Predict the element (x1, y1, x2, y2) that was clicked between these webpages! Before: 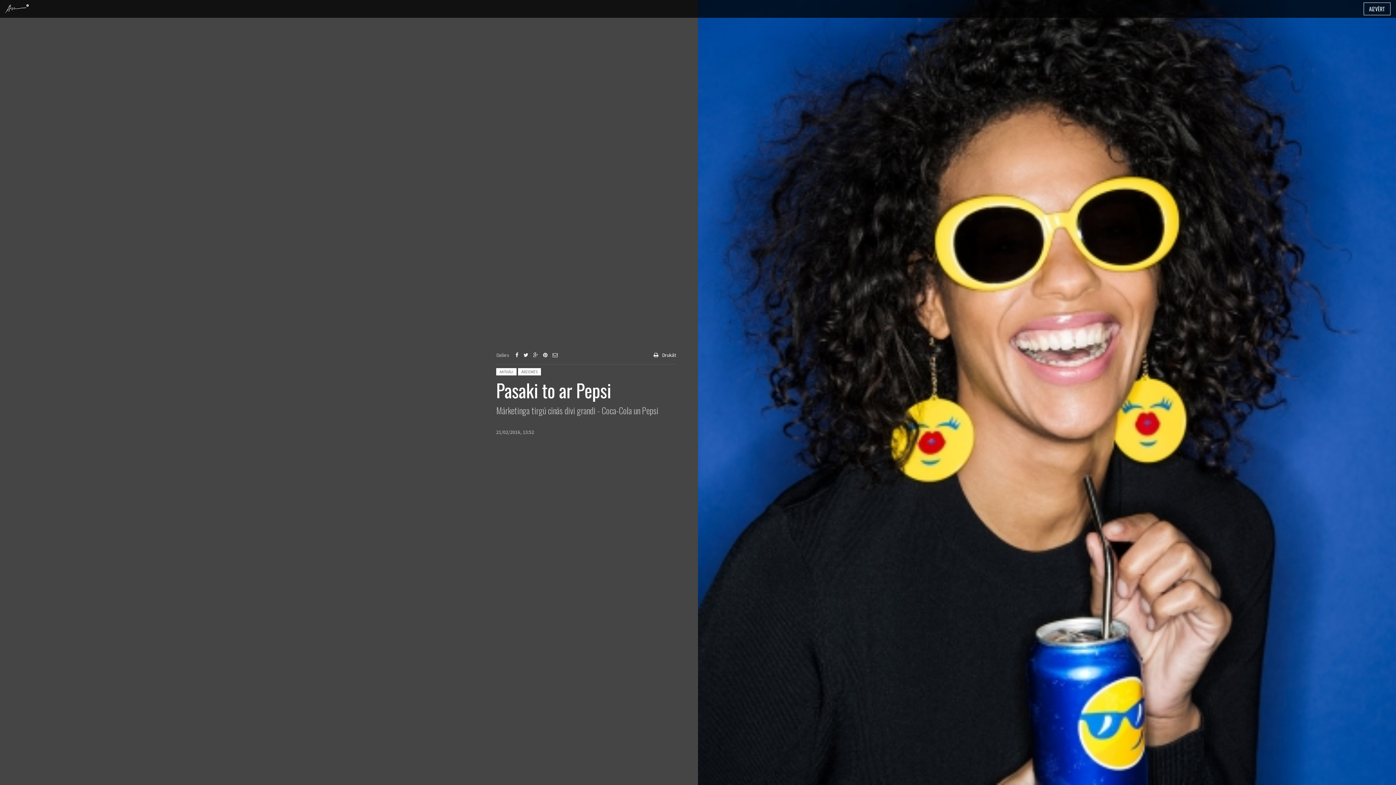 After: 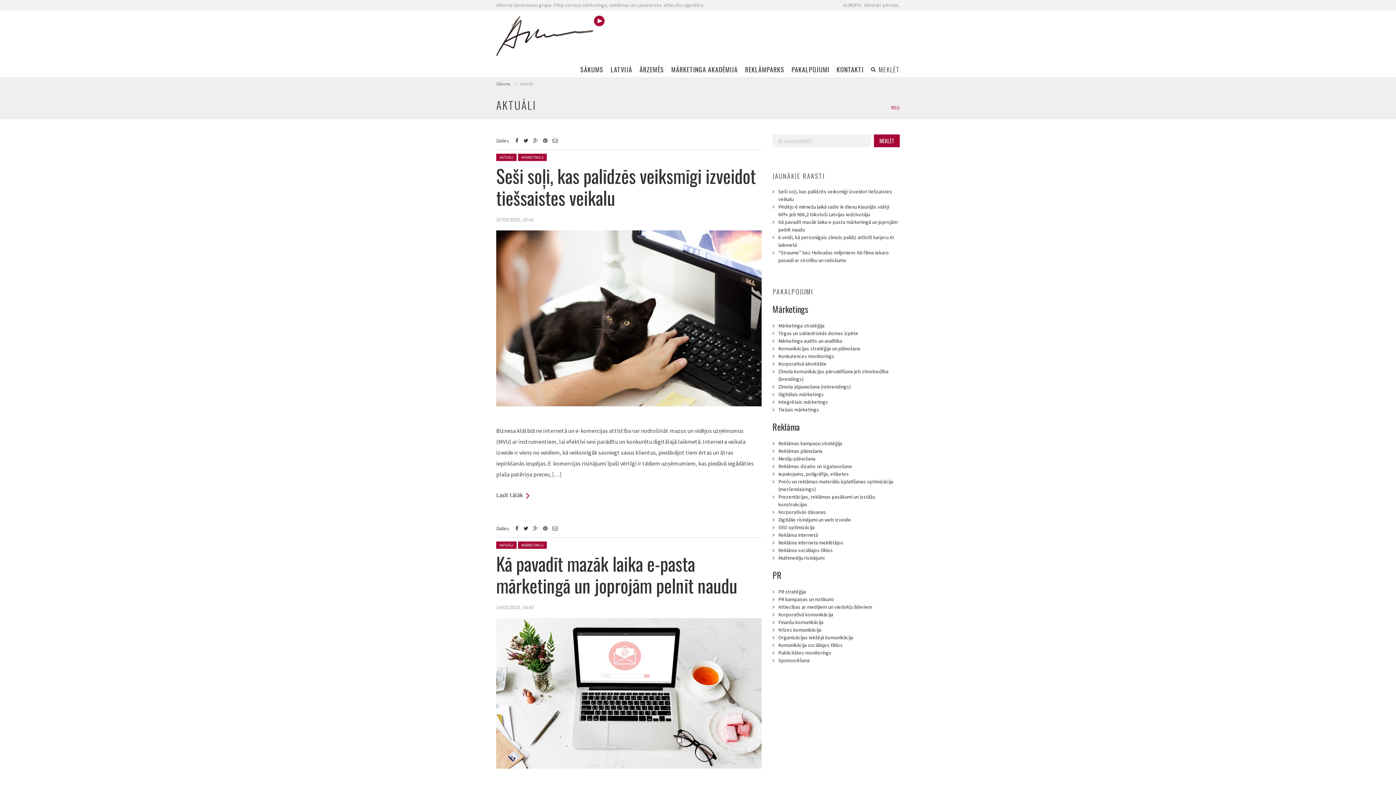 Action: label: AKTUĀLI bbox: (496, 368, 516, 375)